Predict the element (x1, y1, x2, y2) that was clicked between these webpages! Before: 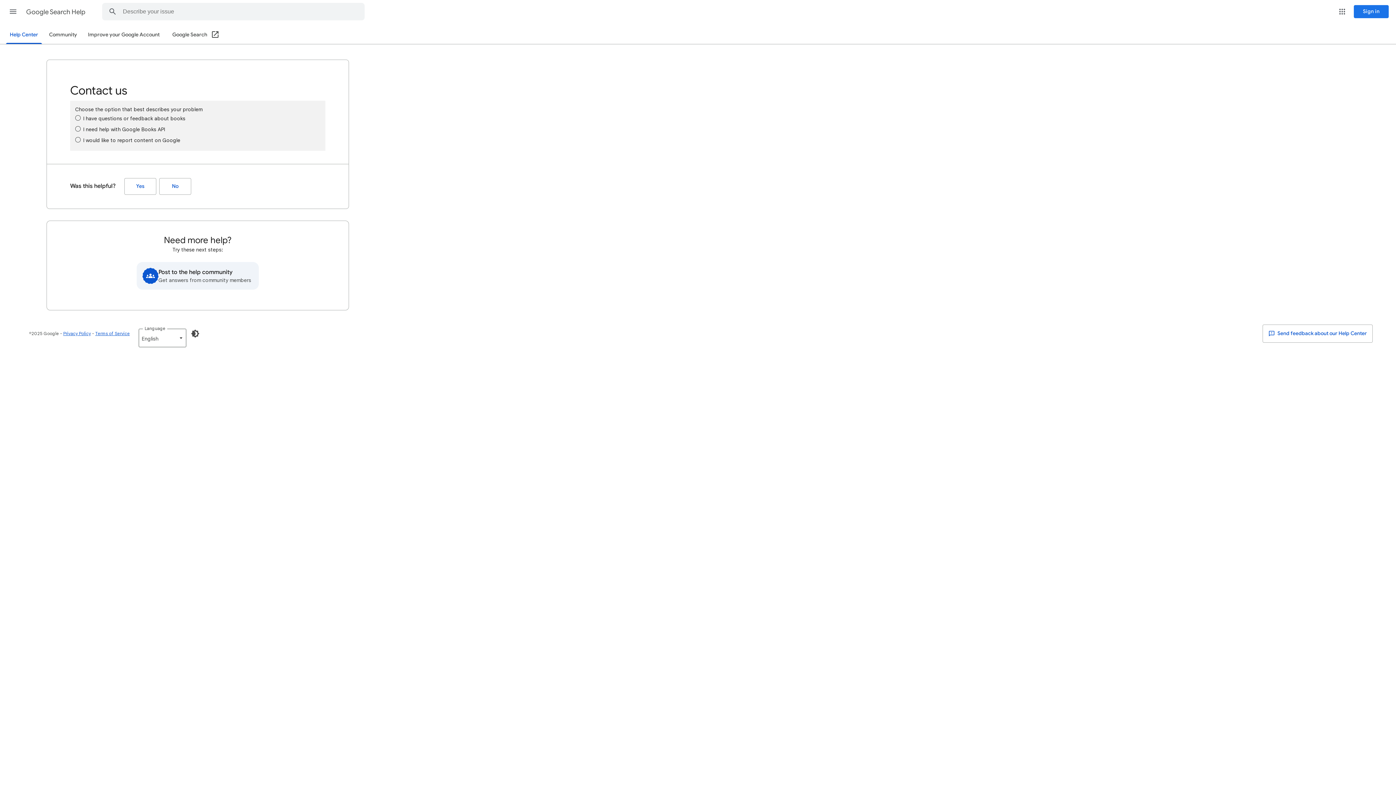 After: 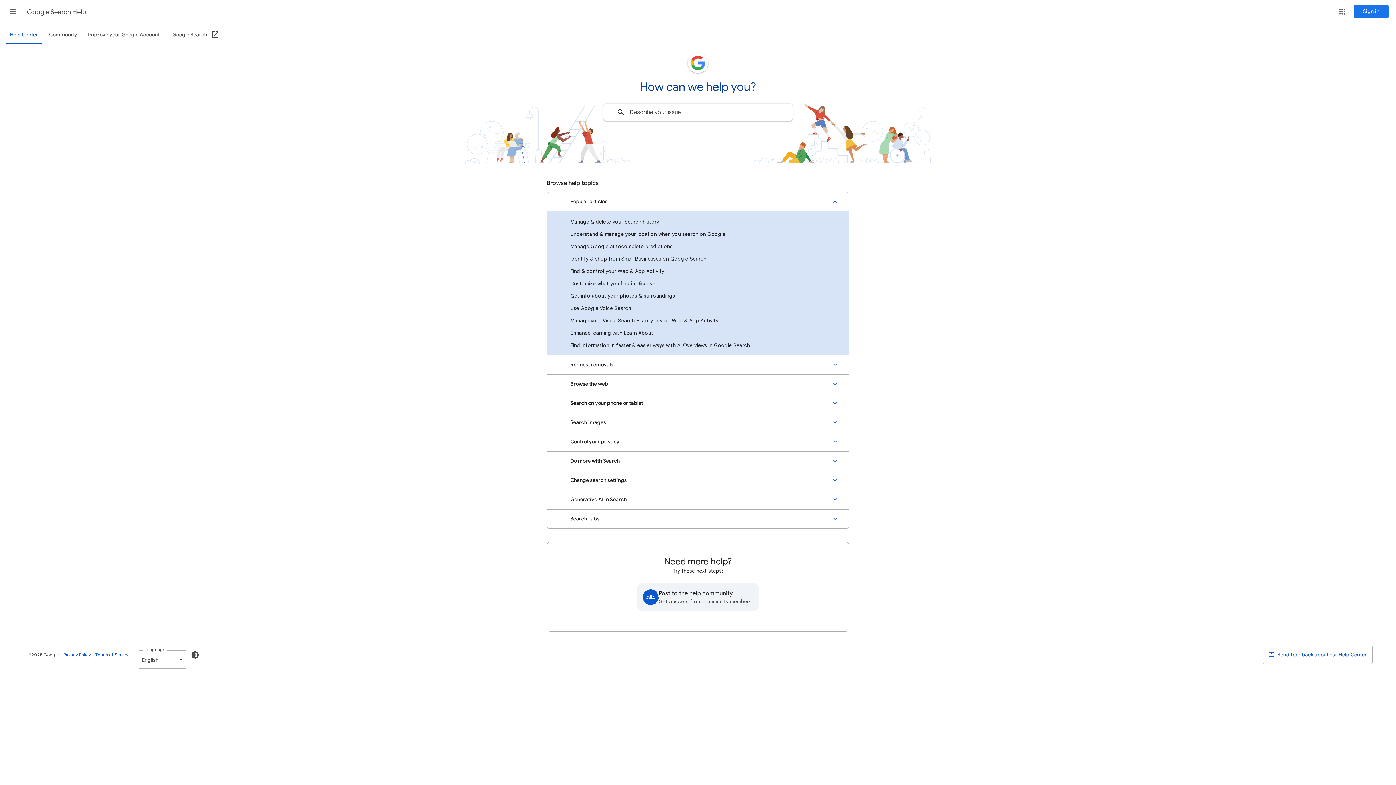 Action: bbox: (26, 2, 86, 21) label: Google Search Help